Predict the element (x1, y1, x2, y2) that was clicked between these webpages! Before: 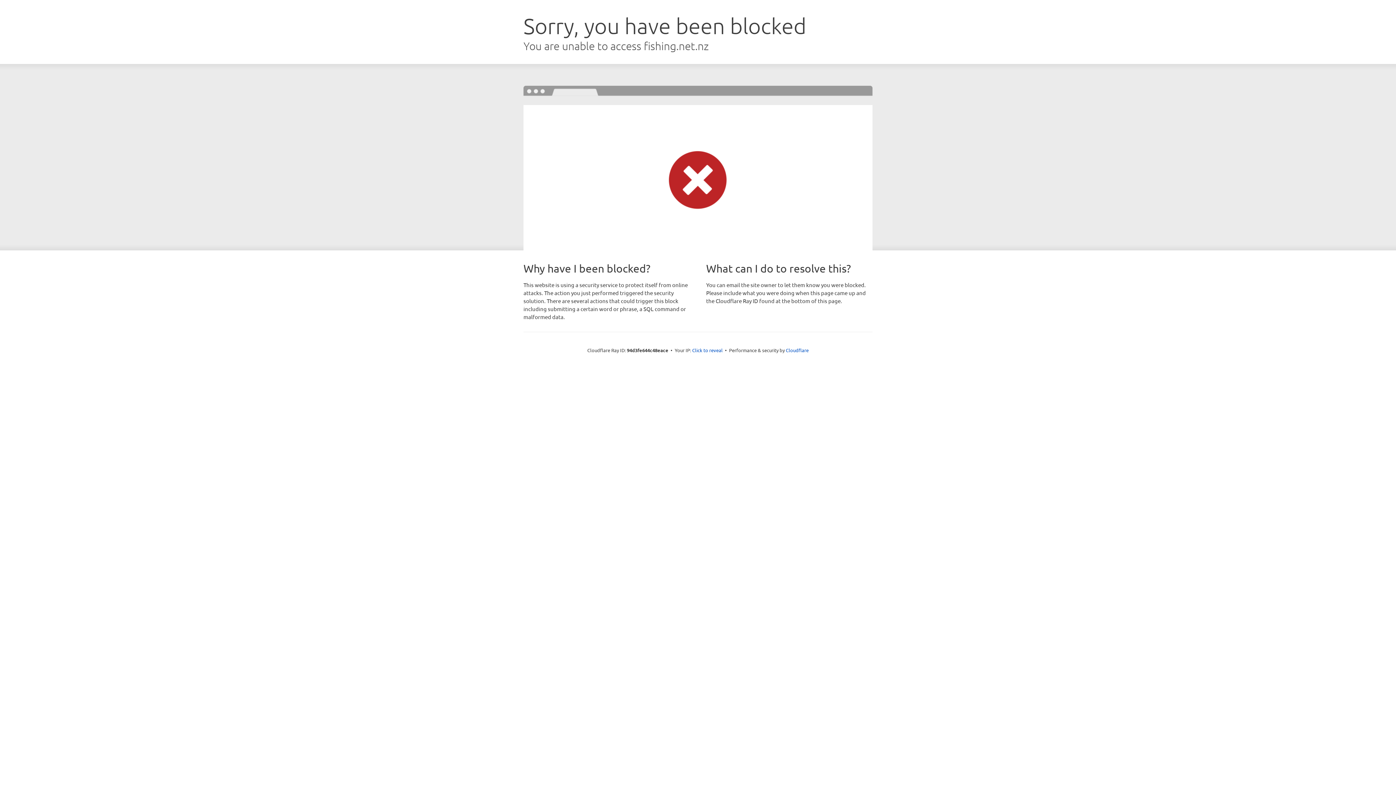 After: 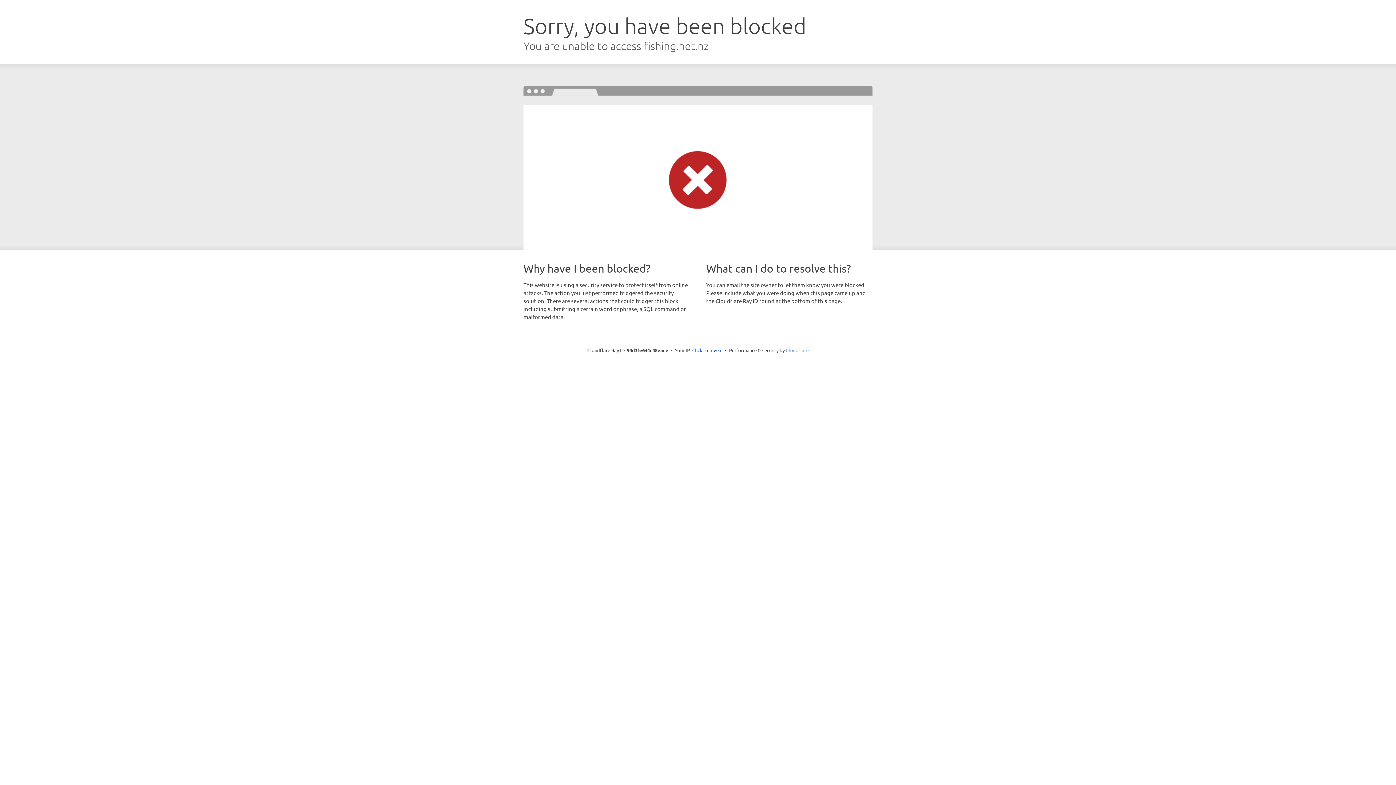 Action: bbox: (786, 347, 808, 353) label: Cloudflare